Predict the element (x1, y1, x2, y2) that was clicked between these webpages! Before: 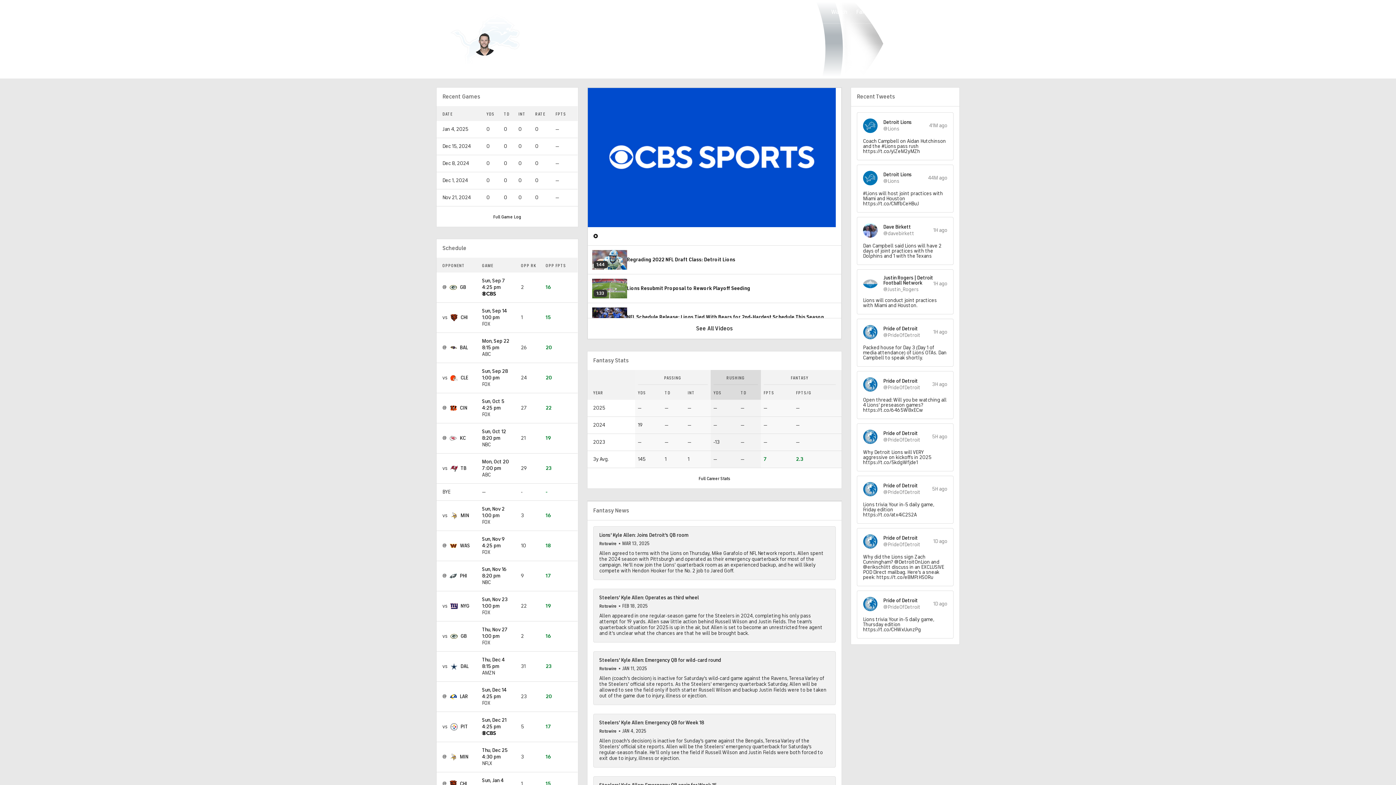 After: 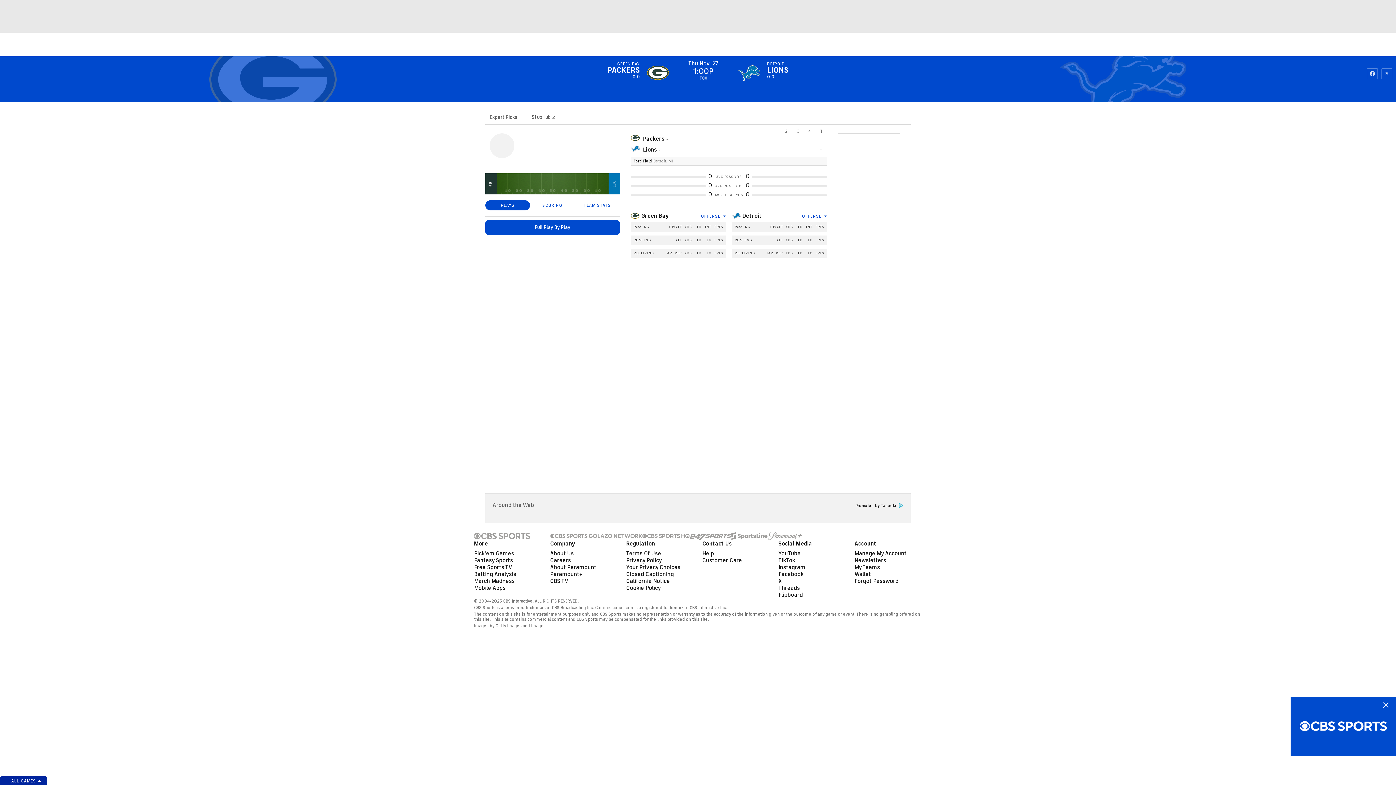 Action: label: Thu, Nov 27
1:00 pm bbox: (482, 627, 515, 639)